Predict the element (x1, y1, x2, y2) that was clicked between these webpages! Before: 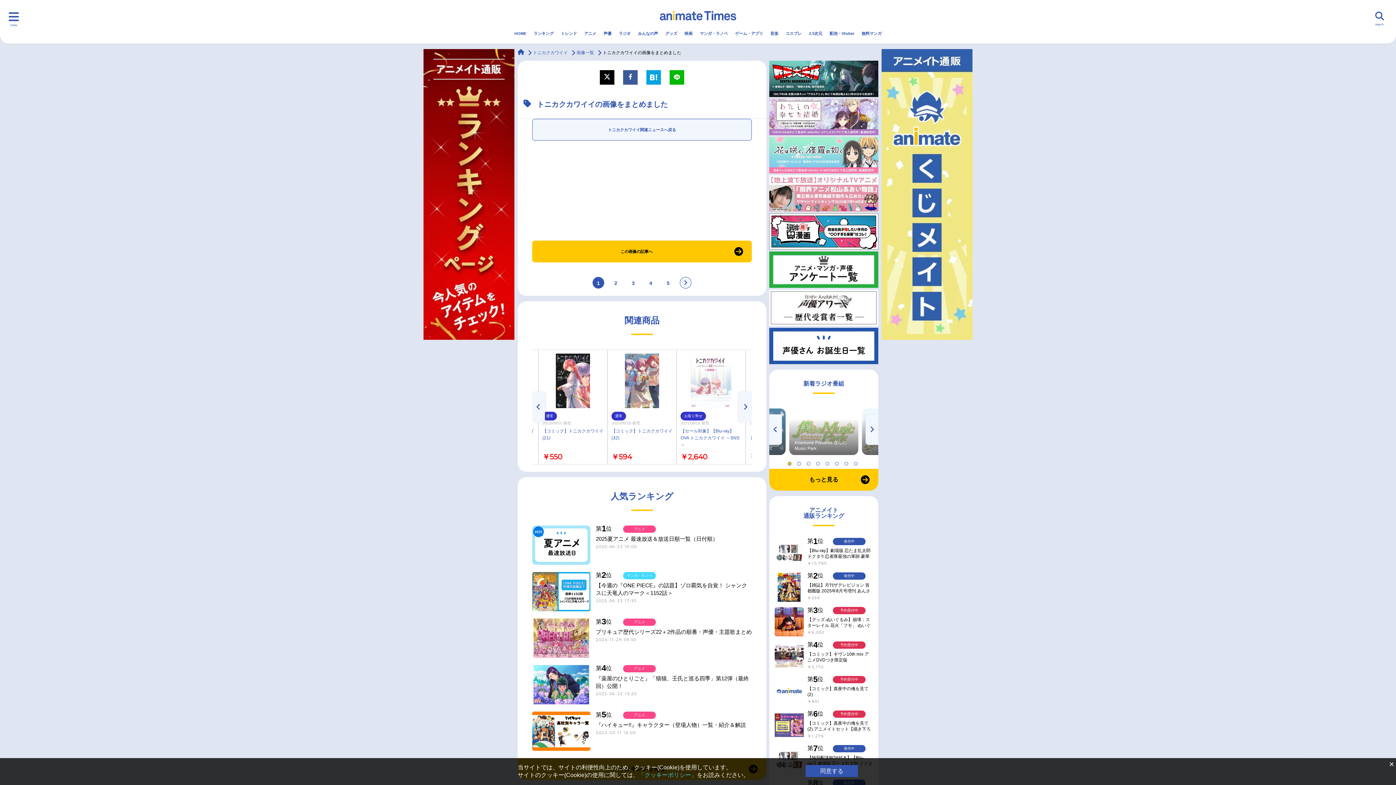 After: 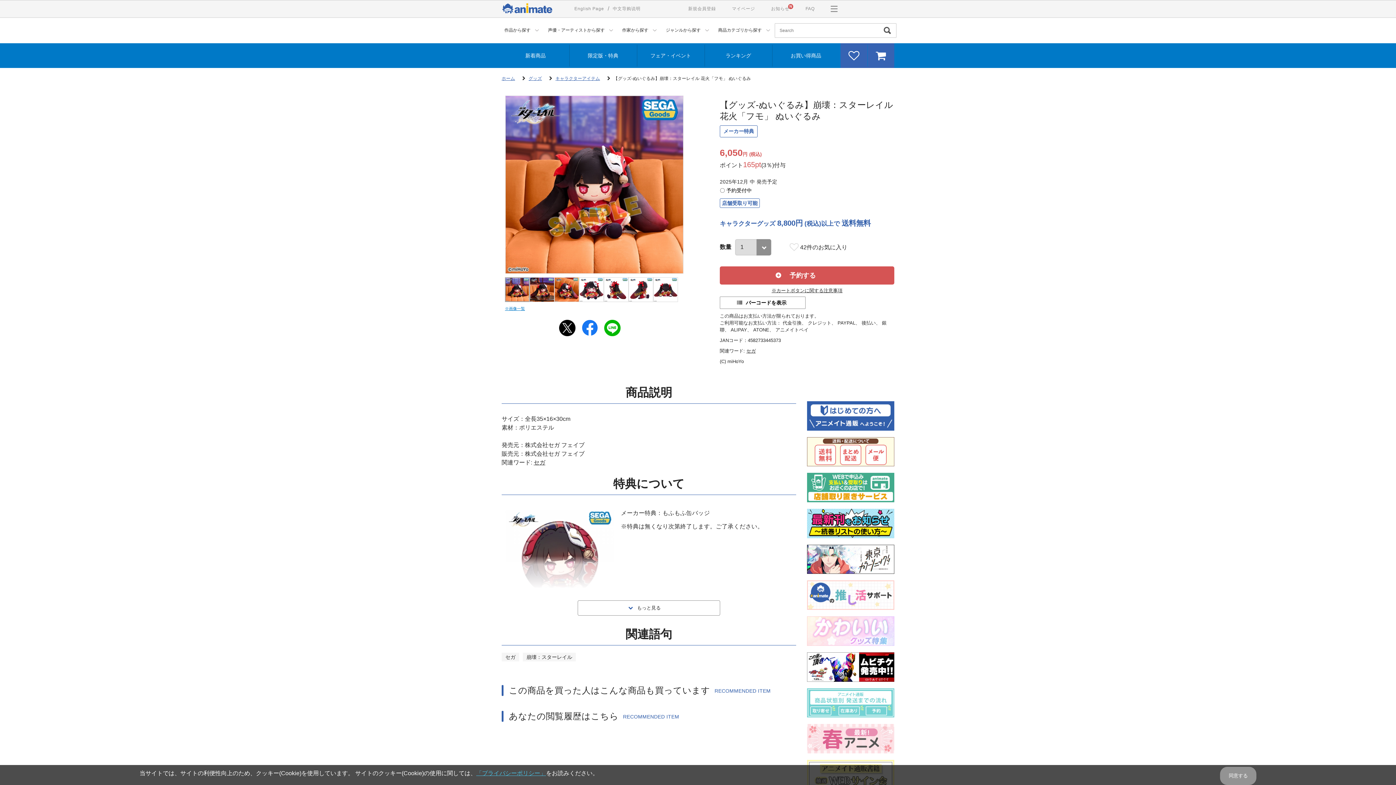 Action: label: 第
3
位
【グッズ-ぬいぐるみ】崩壊：スターレイル 花火「フモ」 ぬいぐるみ
￥6,050
予約受付中 bbox: (769, 604, 878, 639)